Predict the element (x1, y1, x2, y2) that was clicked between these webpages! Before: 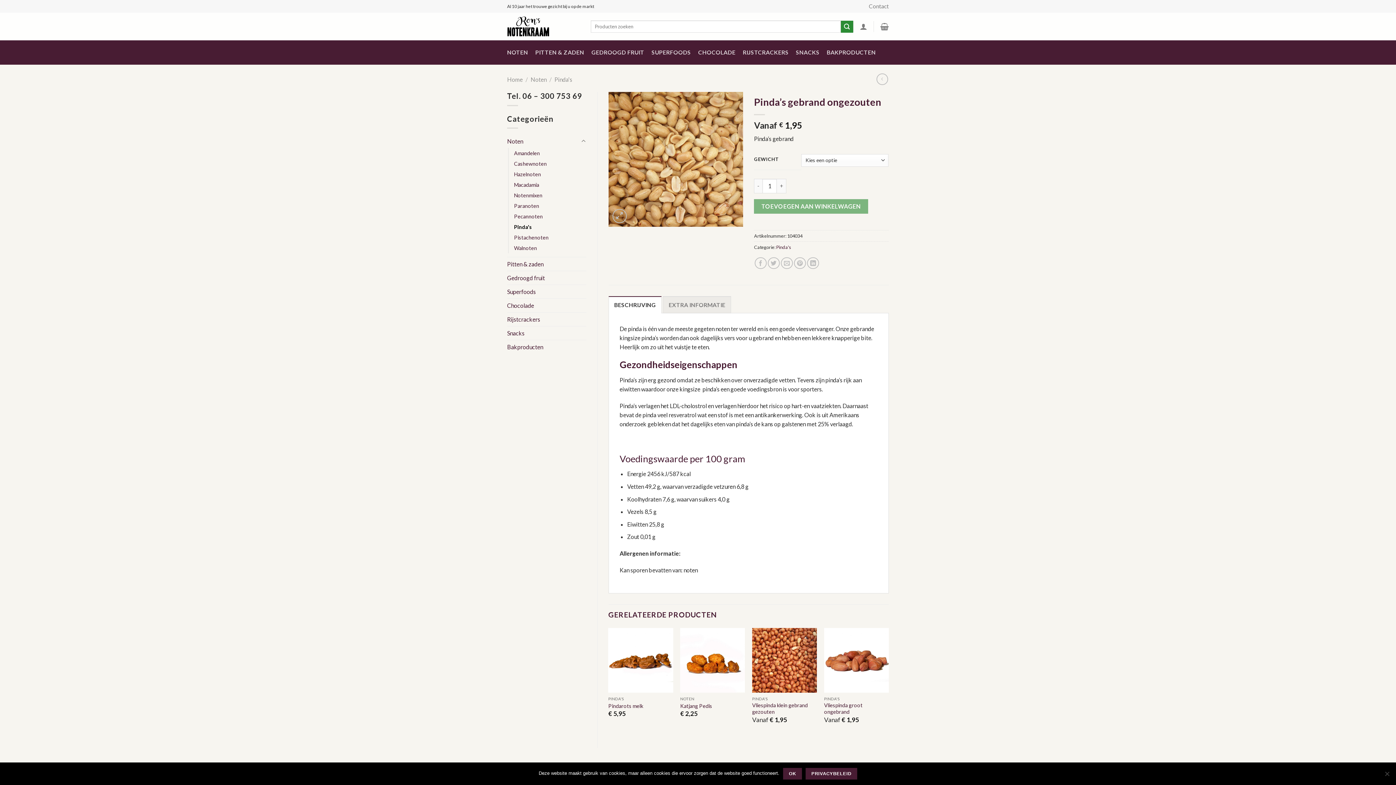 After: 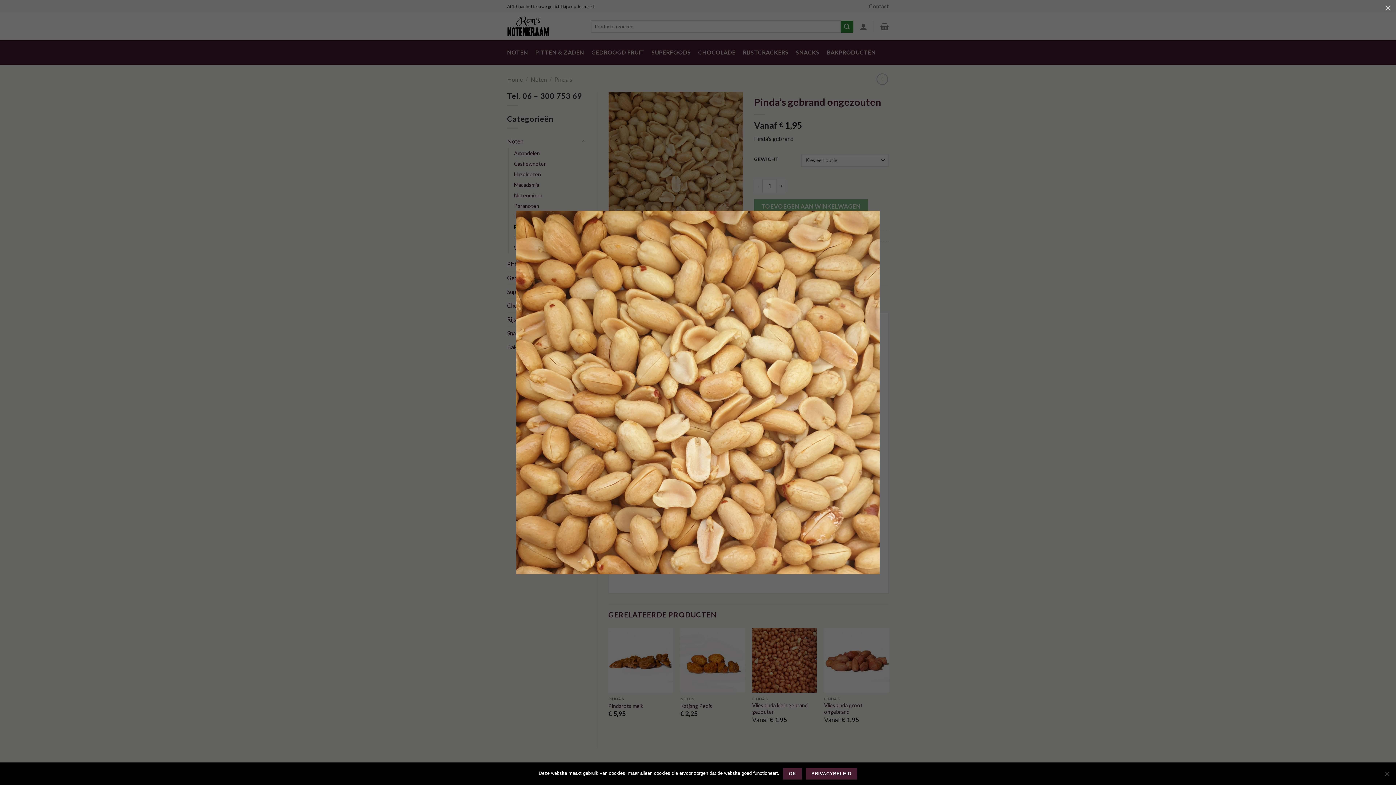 Action: bbox: (612, 209, 626, 223)